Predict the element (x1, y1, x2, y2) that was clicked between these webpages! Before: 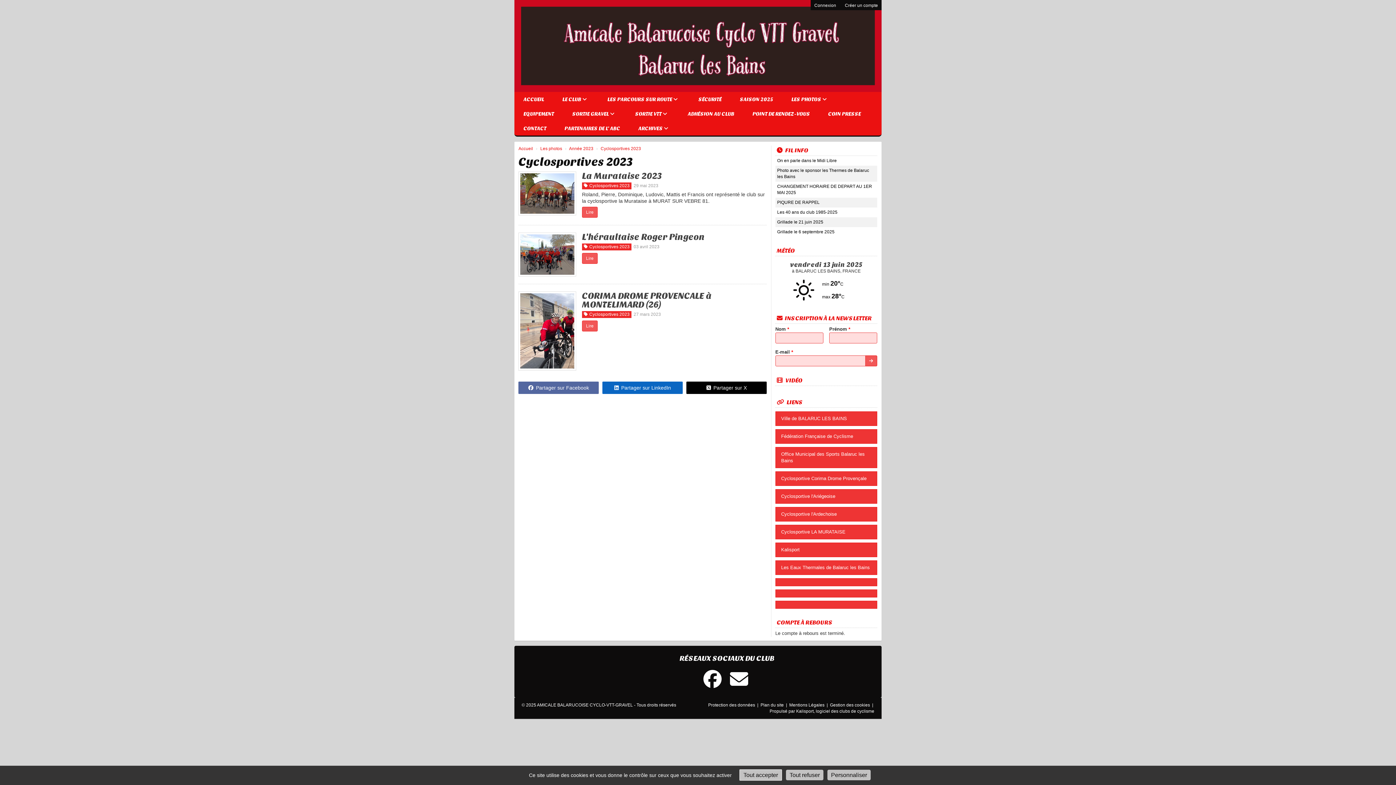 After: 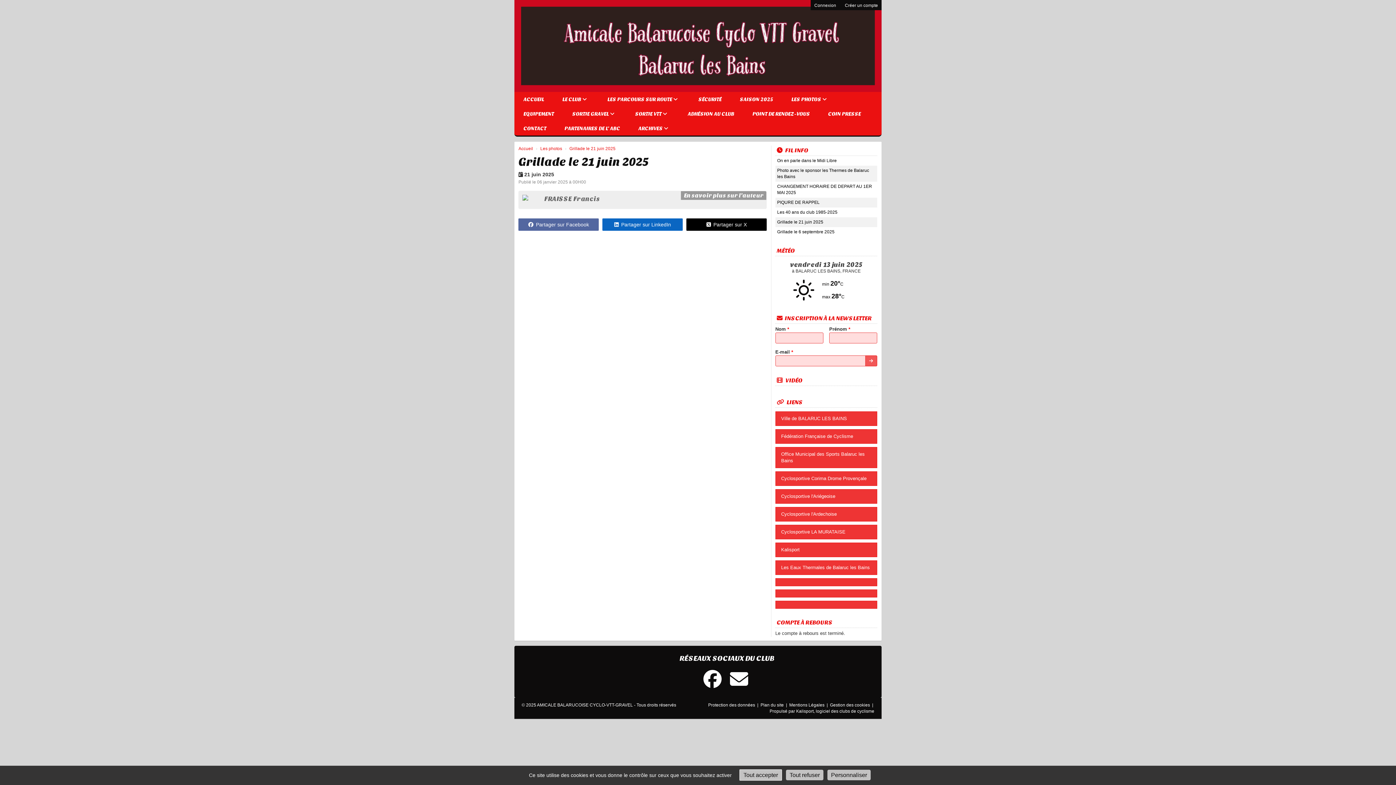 Action: bbox: (777, 219, 823, 224) label: Grillade le 21 juin 2025